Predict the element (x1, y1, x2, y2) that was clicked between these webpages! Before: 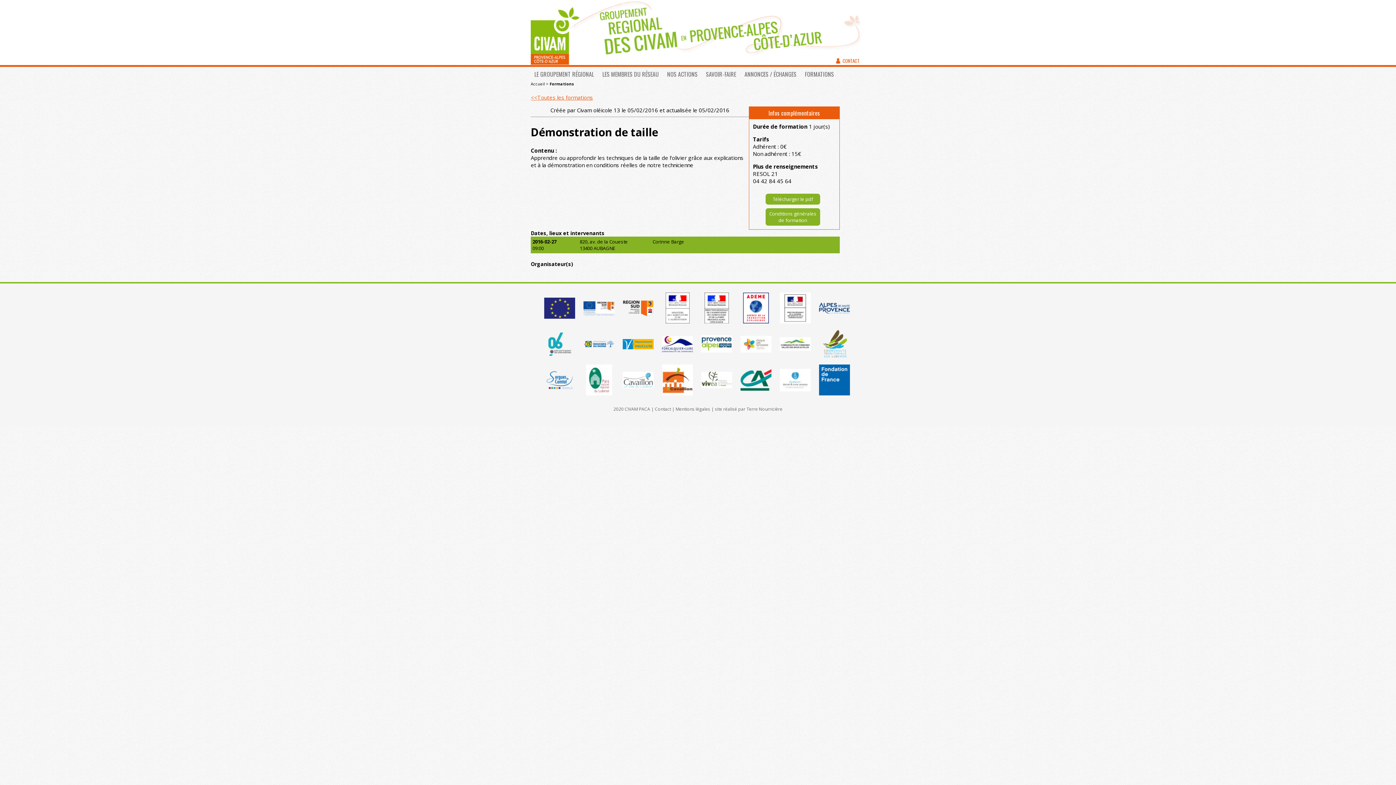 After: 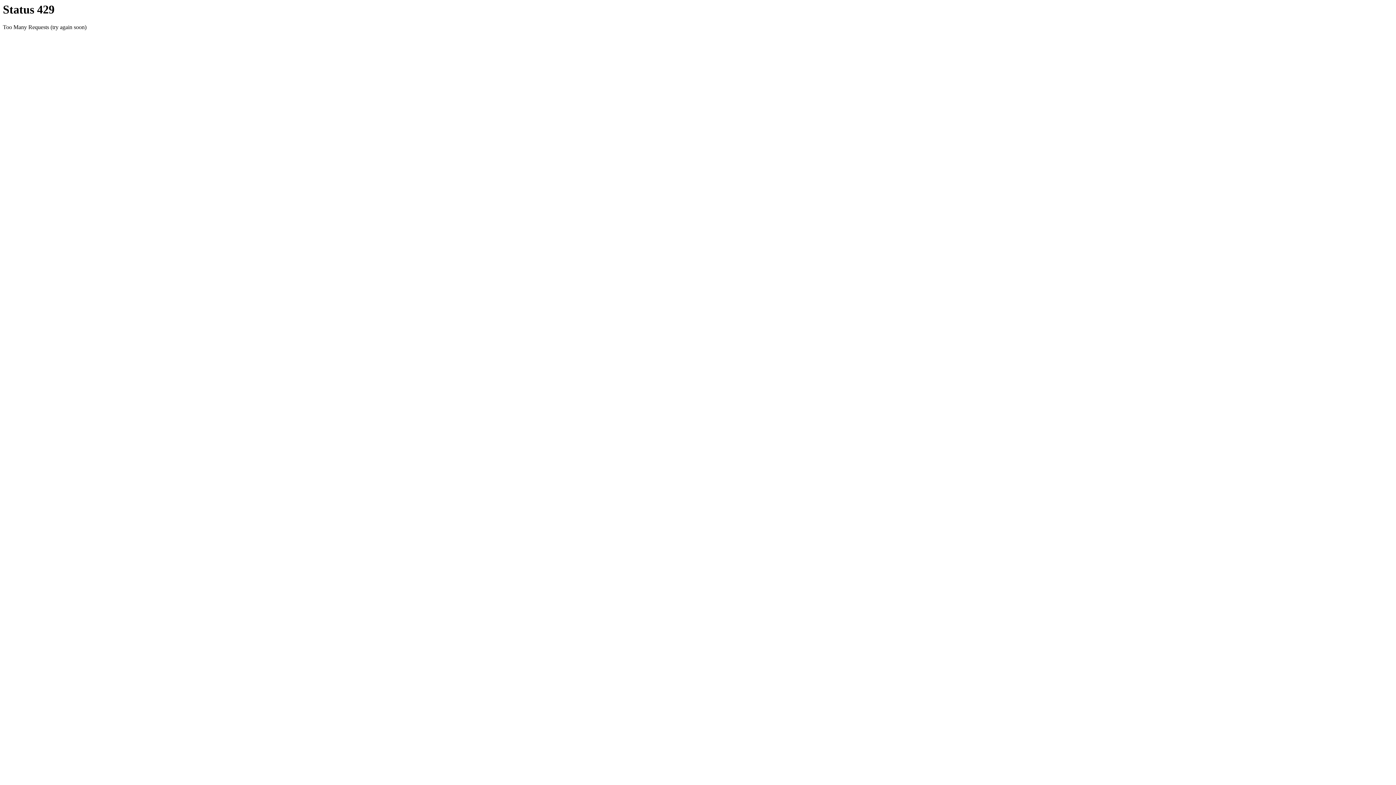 Action: bbox: (530, 81, 545, 86) label: Accueil